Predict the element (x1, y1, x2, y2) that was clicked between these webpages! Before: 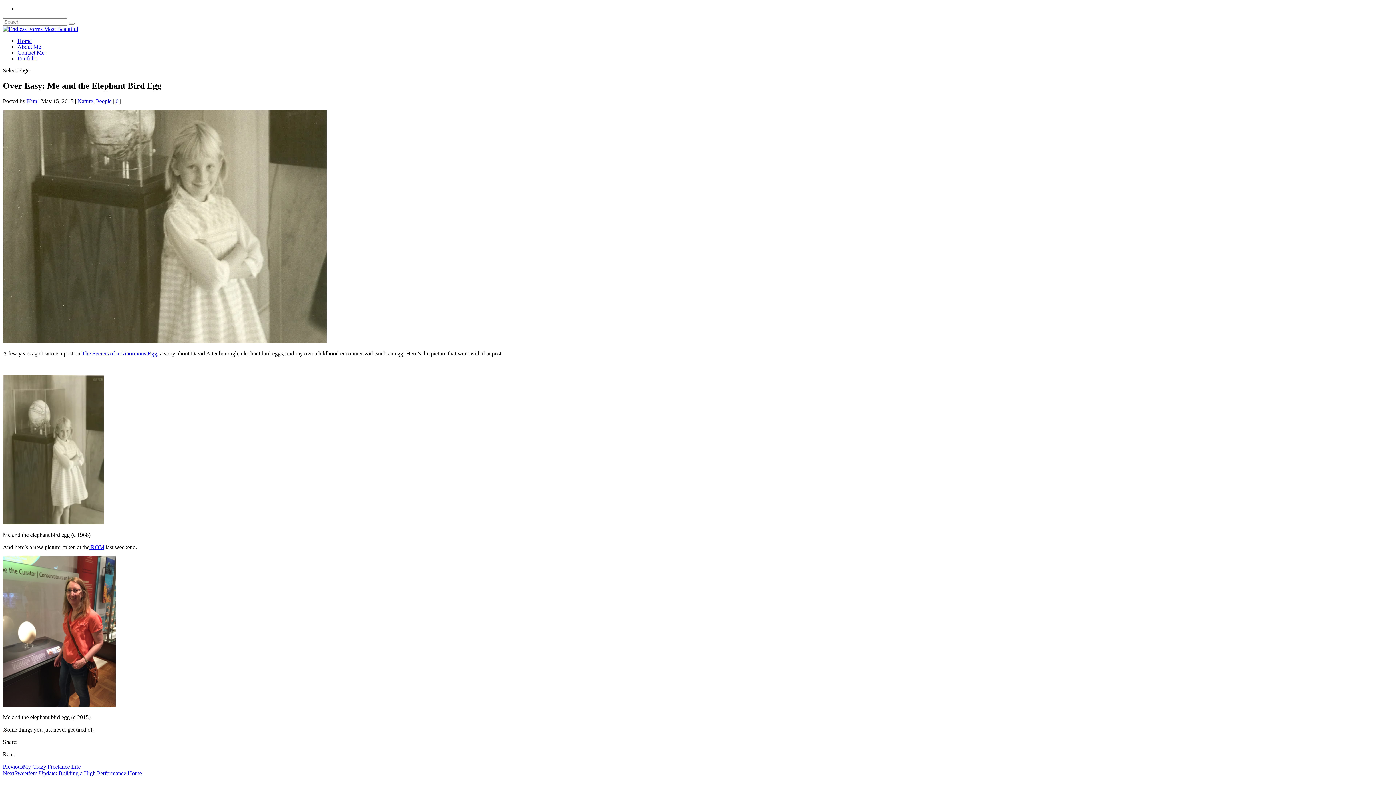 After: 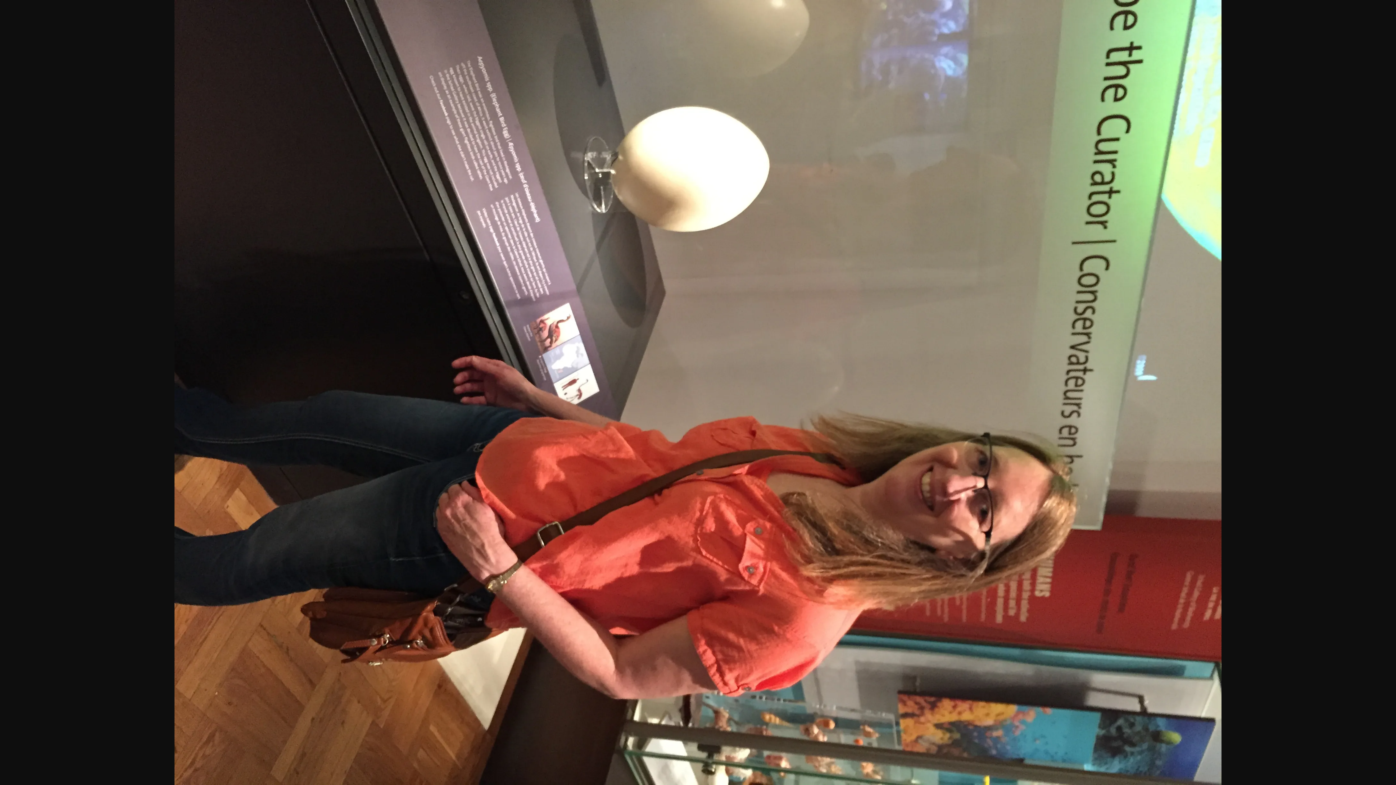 Action: bbox: (3, 726, 4, 733)